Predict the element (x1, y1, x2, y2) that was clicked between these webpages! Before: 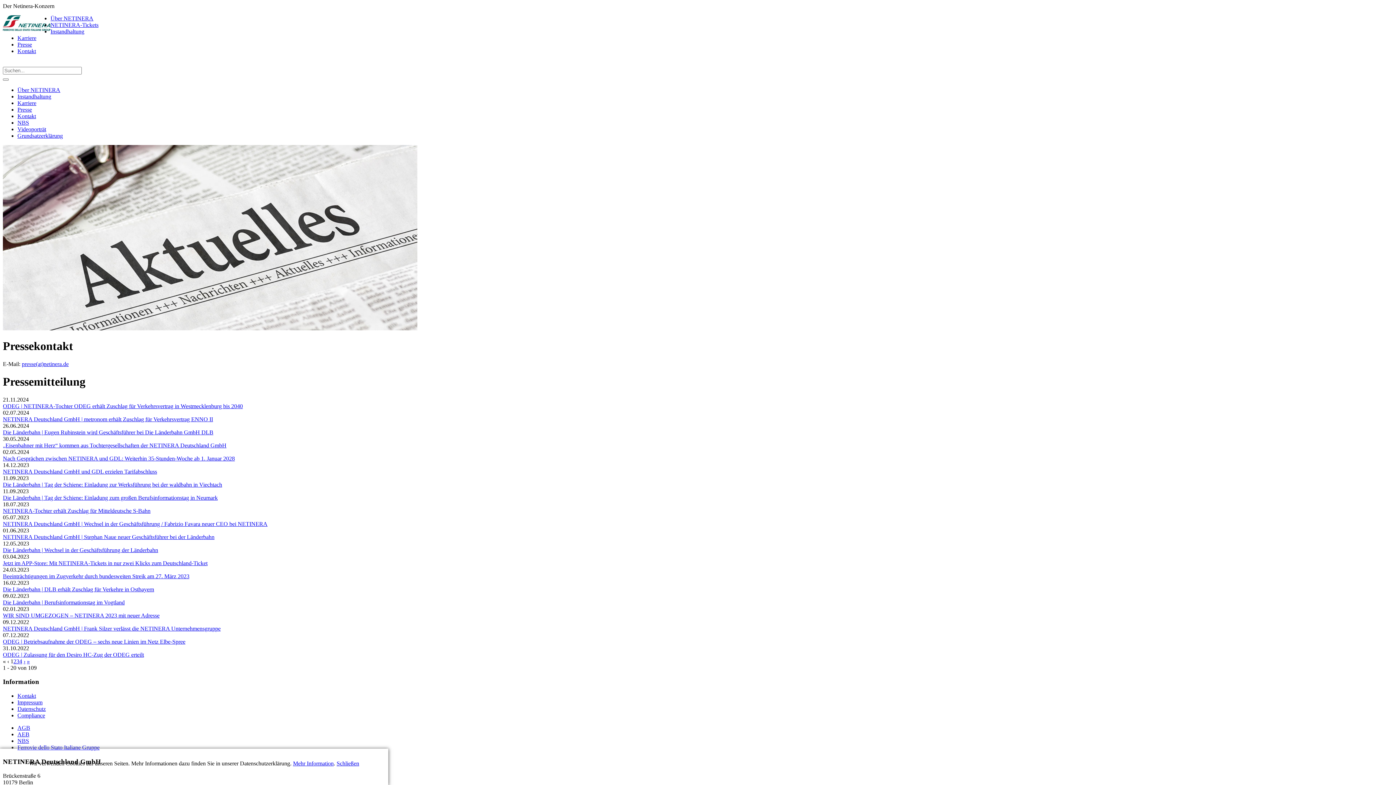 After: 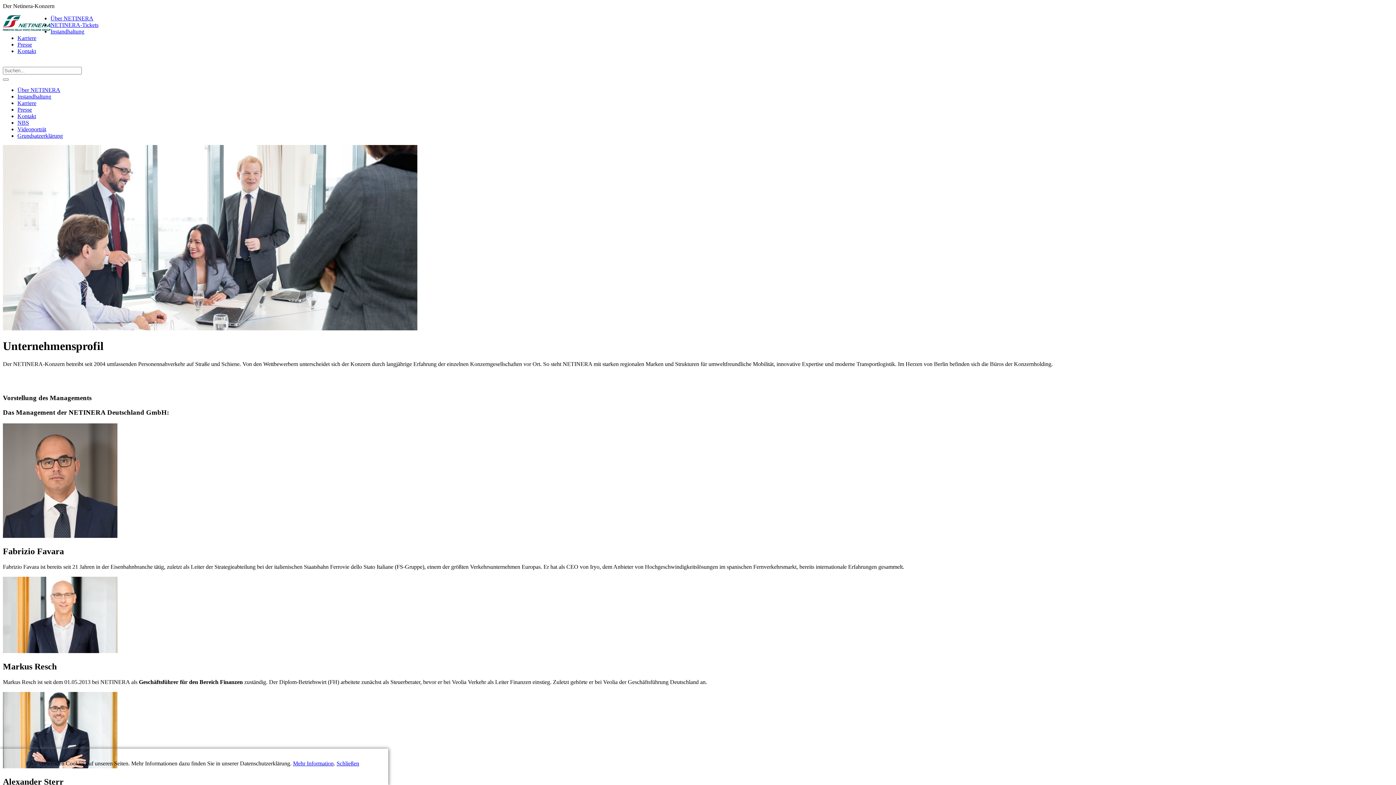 Action: label: Über NETINERA bbox: (50, 15, 93, 21)